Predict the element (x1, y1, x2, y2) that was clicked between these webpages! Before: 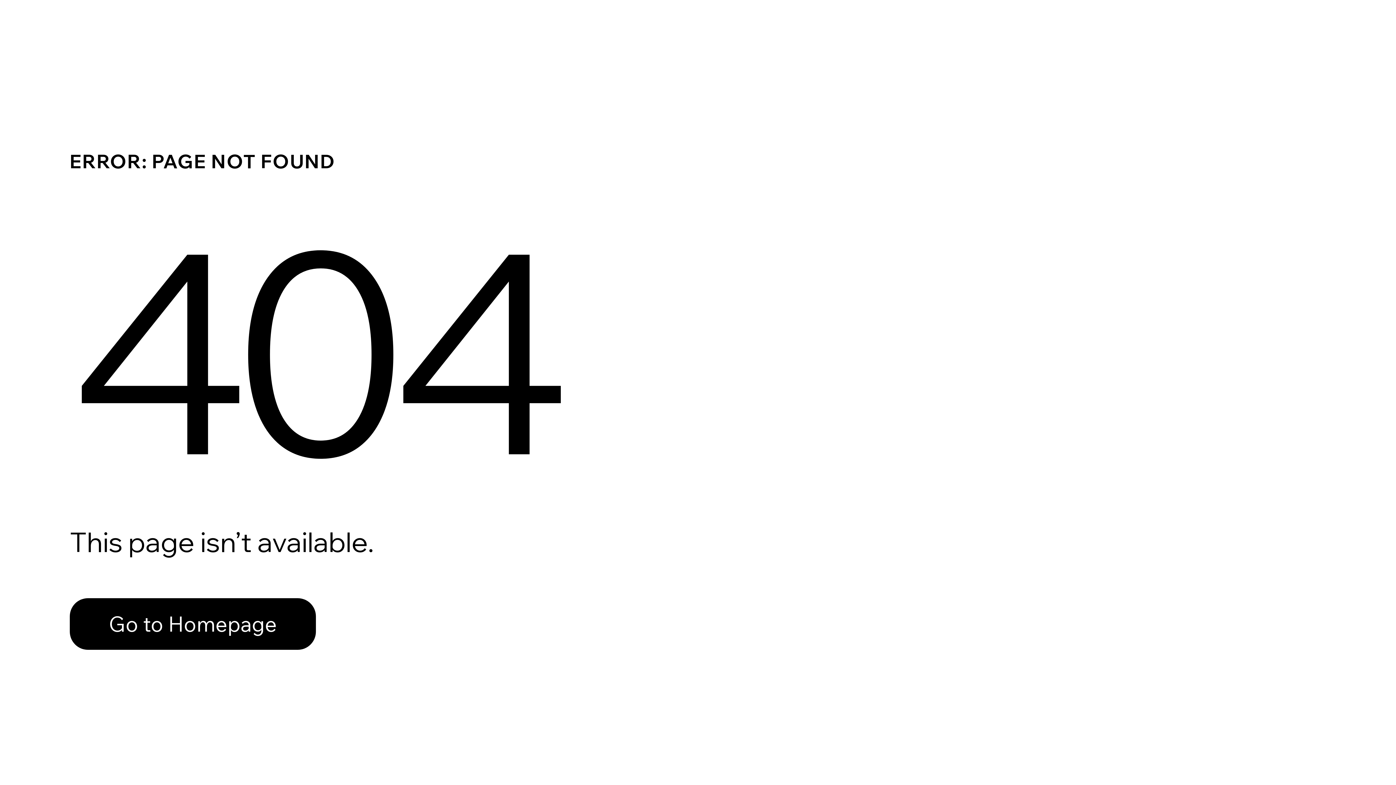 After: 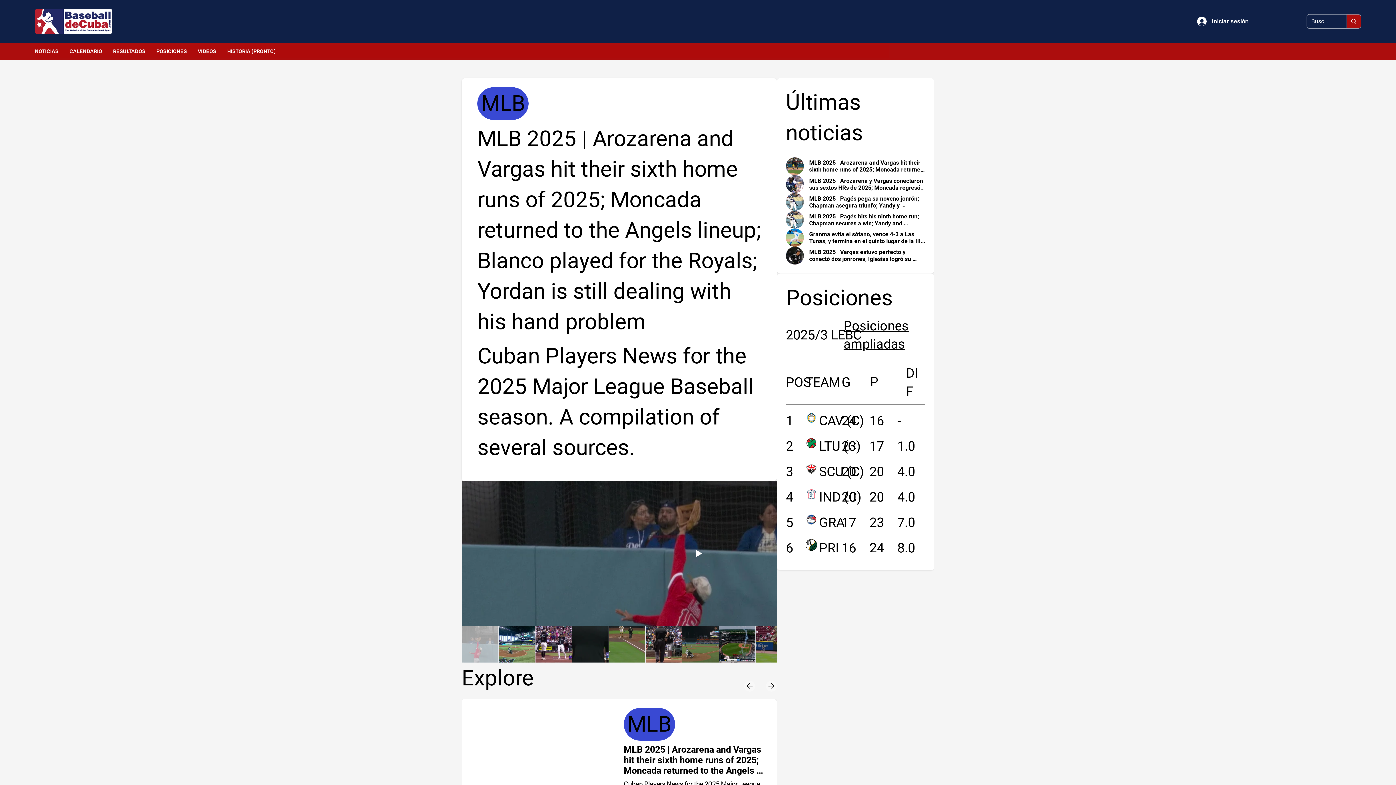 Action: label: Go to Homepage bbox: (69, 582, 768, 659)